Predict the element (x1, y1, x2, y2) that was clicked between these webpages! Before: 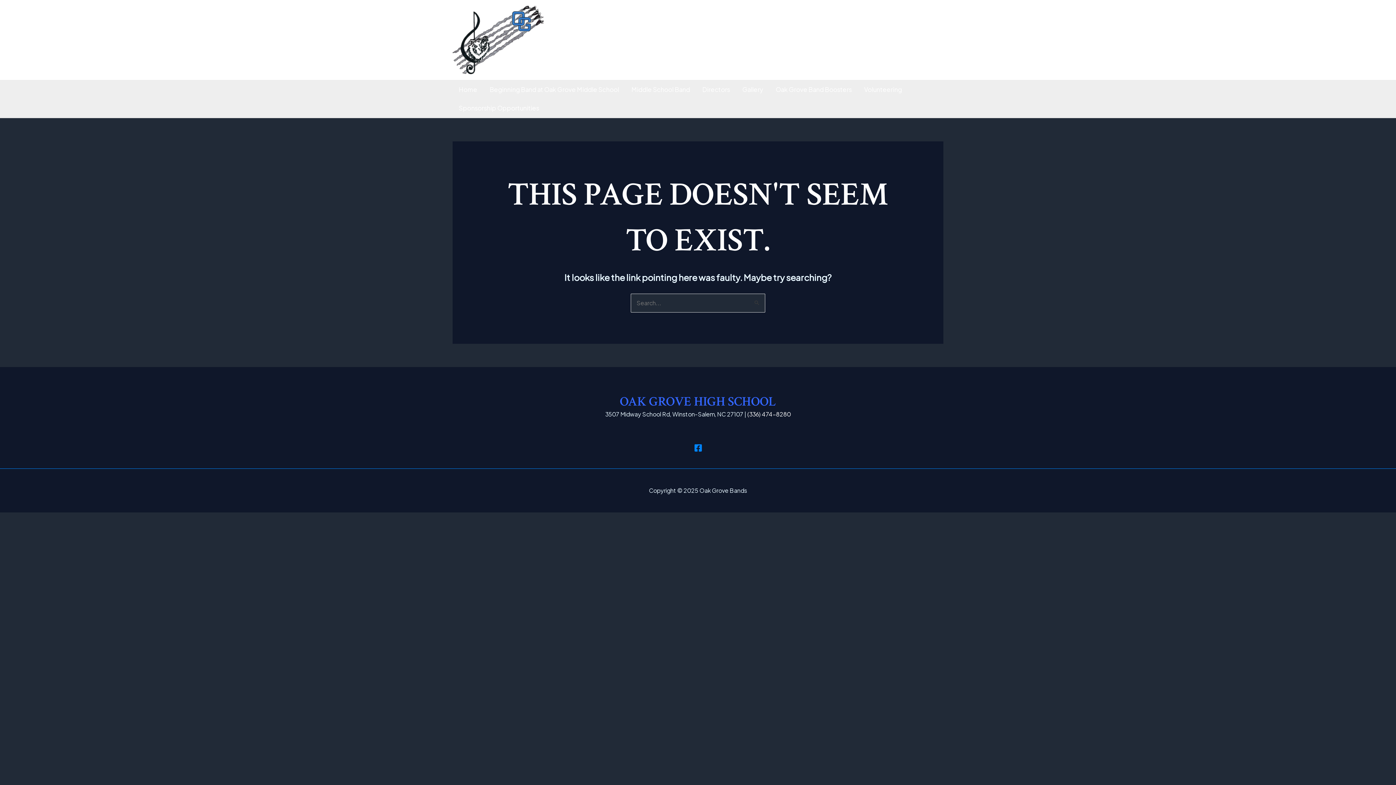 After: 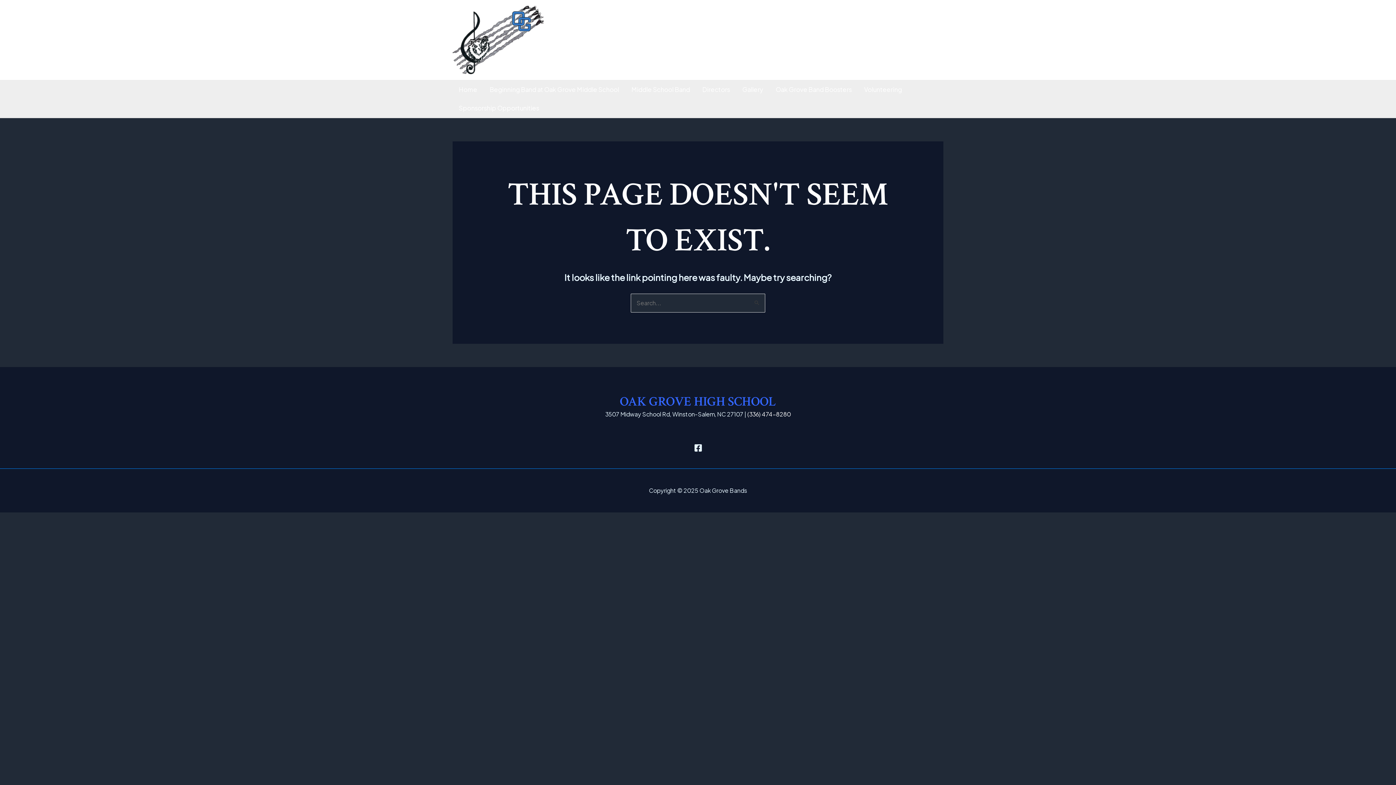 Action: bbox: (694, 444, 702, 452) label: Facebook